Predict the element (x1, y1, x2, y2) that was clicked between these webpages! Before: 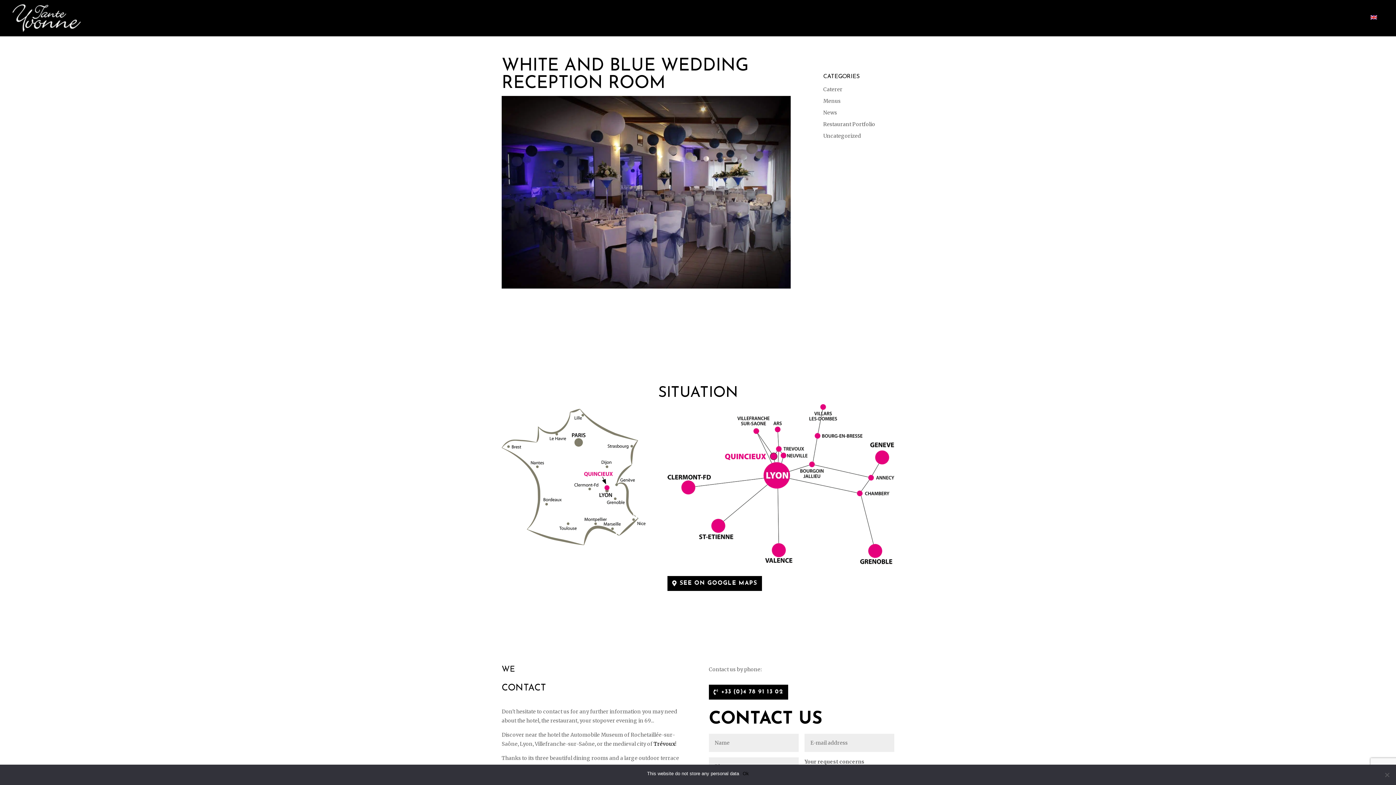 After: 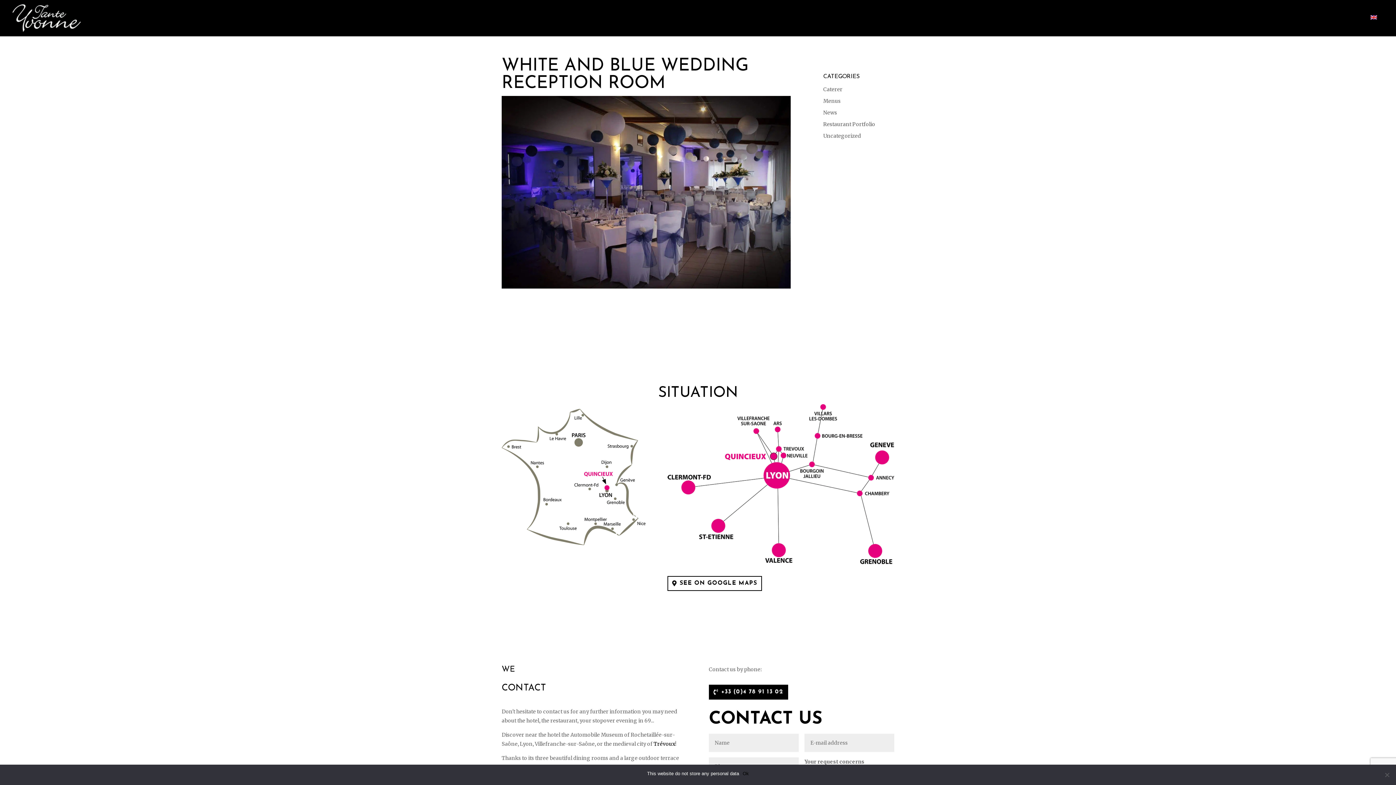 Action: bbox: (667, 576, 762, 591) label: SEE ON GOOGLE MAPS